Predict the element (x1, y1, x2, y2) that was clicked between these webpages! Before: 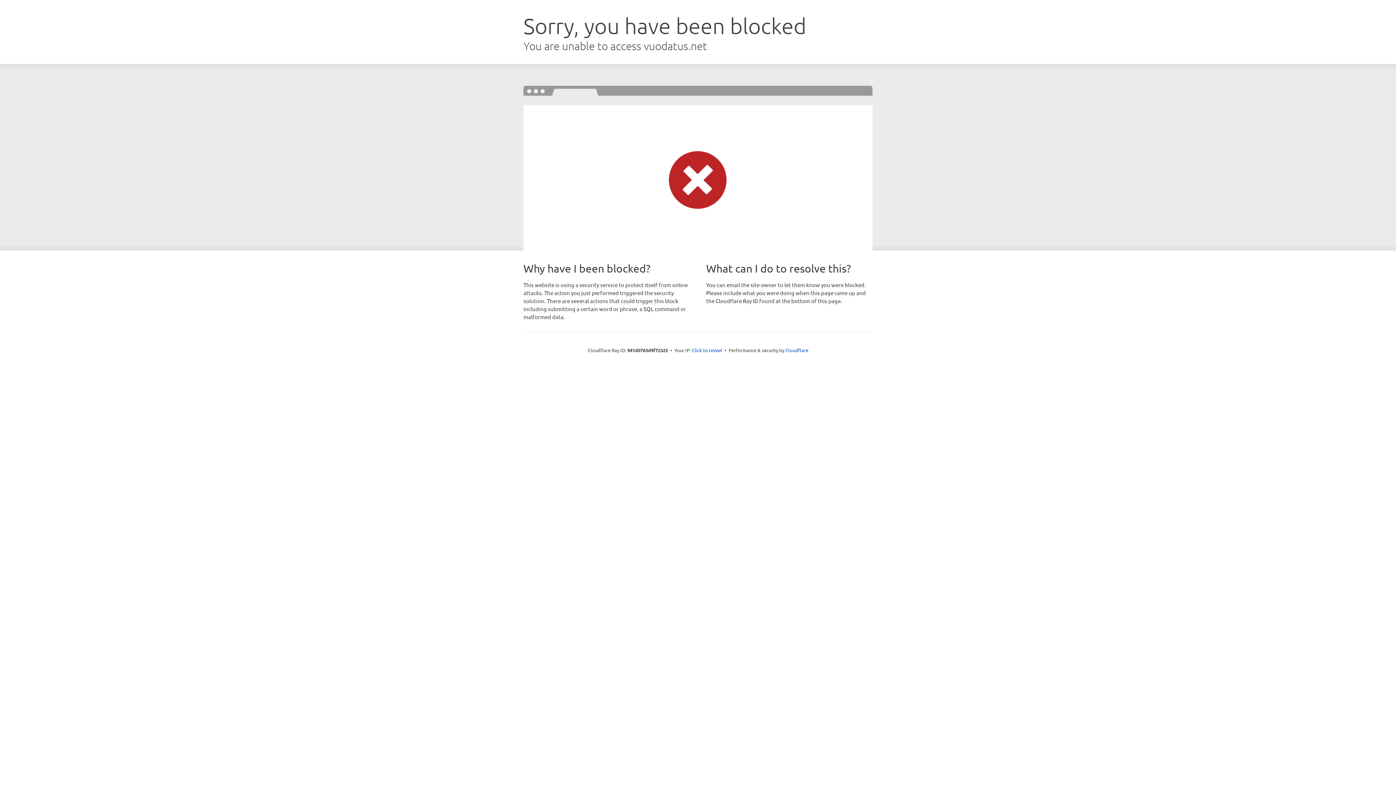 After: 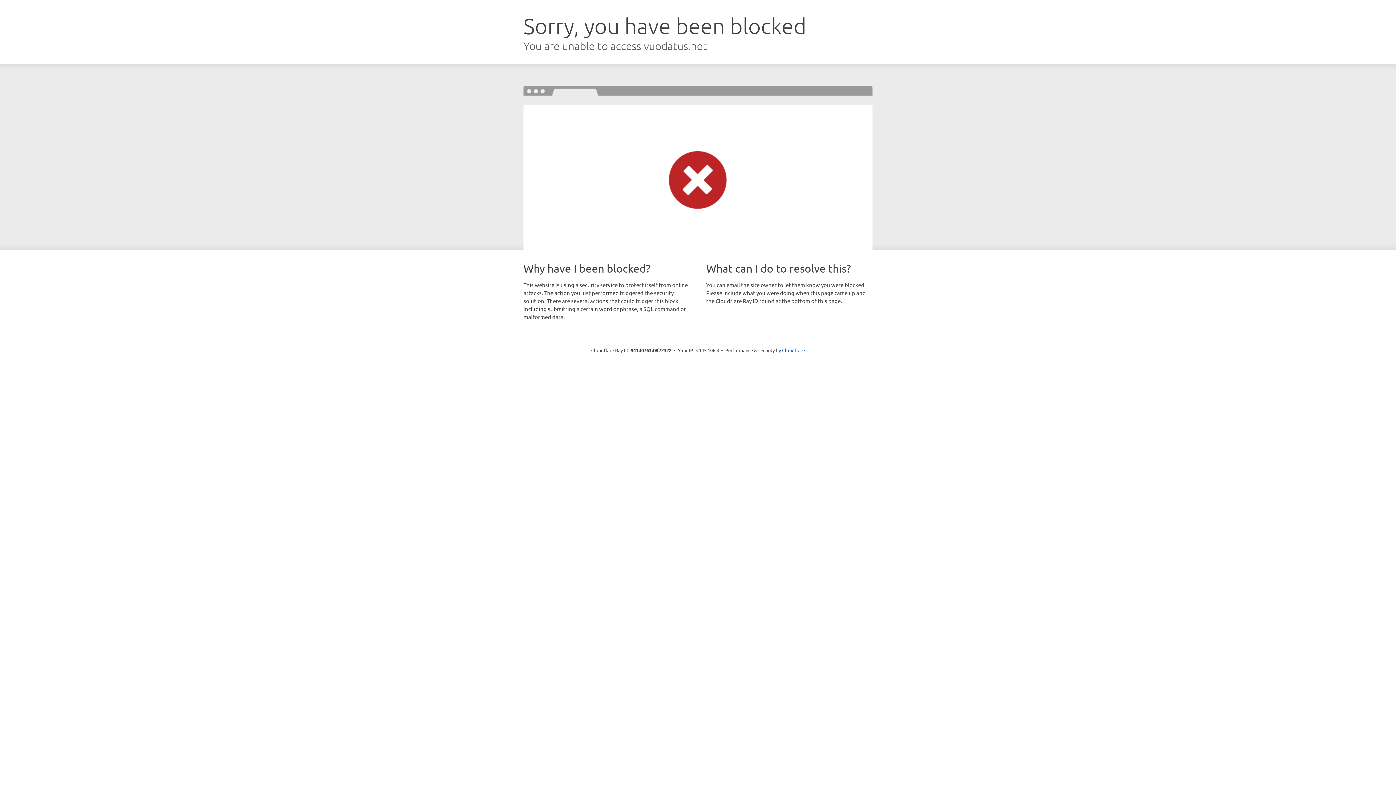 Action: bbox: (692, 346, 722, 353) label: Click to reveal